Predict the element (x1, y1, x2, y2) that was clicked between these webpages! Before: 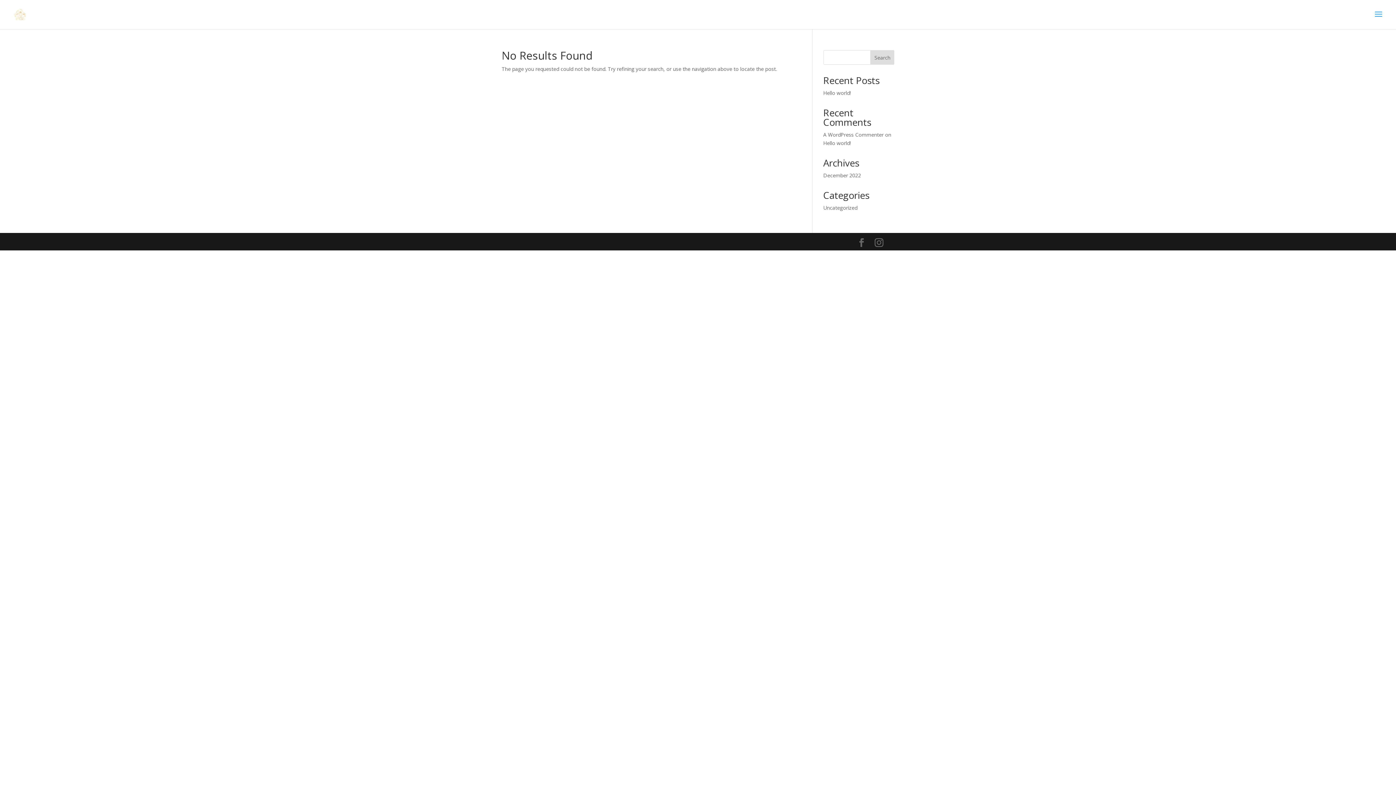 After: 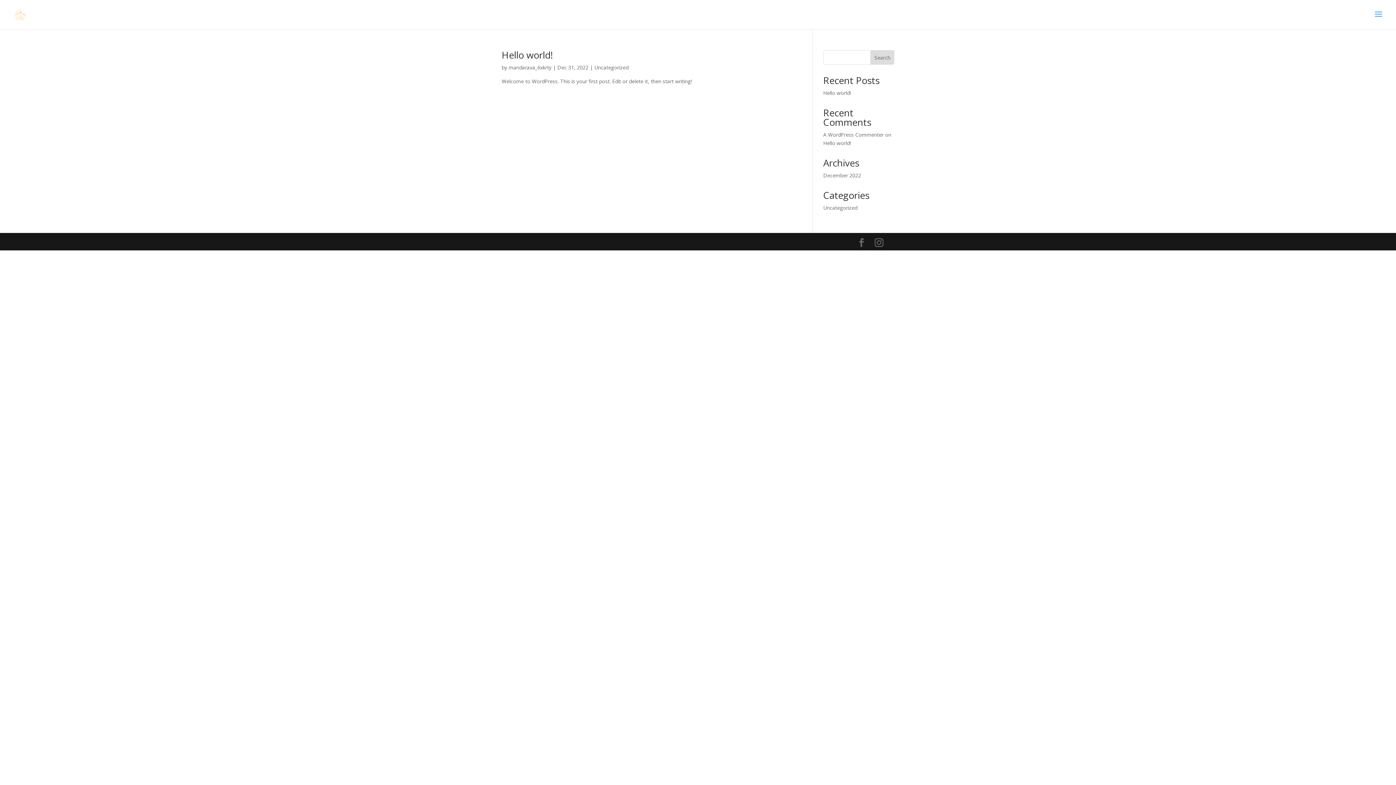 Action: label: December 2022 bbox: (823, 172, 861, 178)